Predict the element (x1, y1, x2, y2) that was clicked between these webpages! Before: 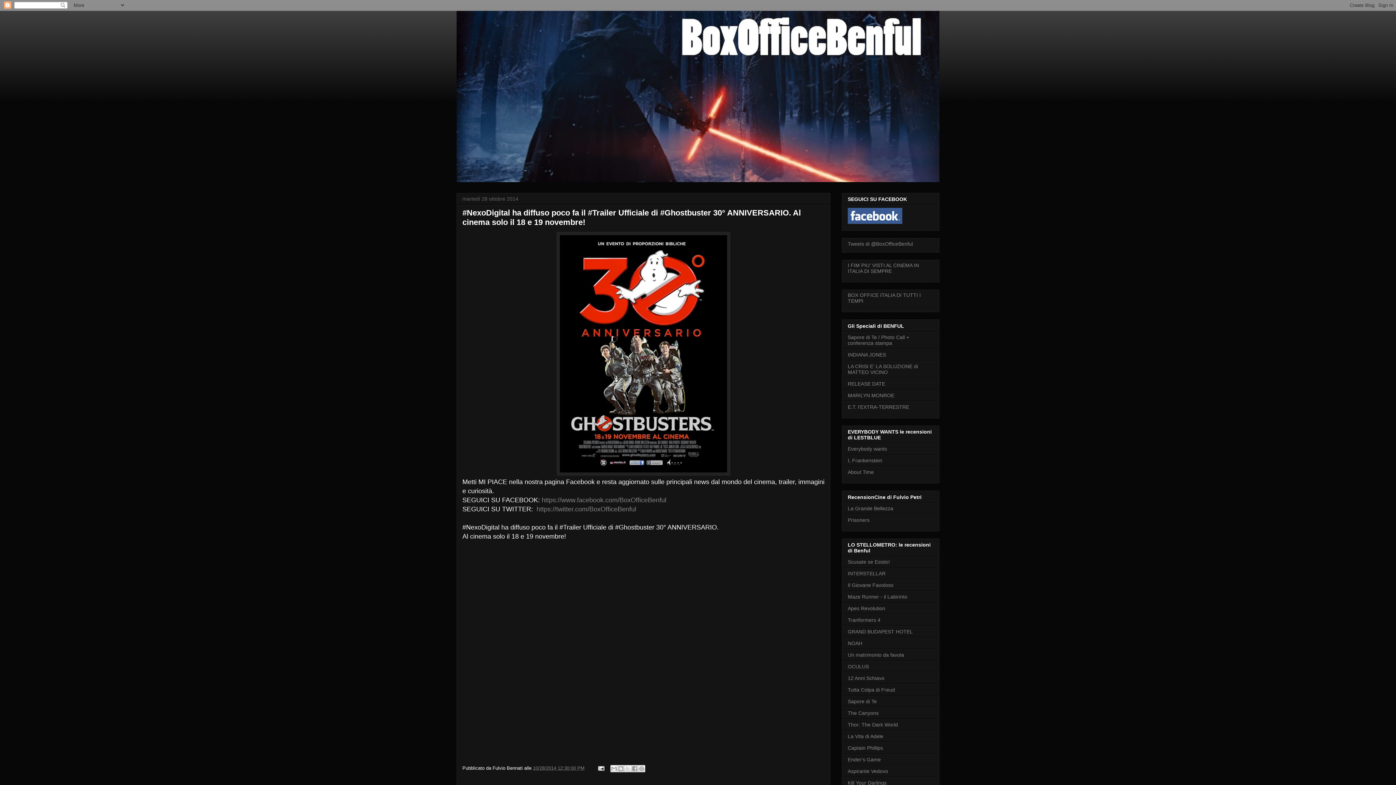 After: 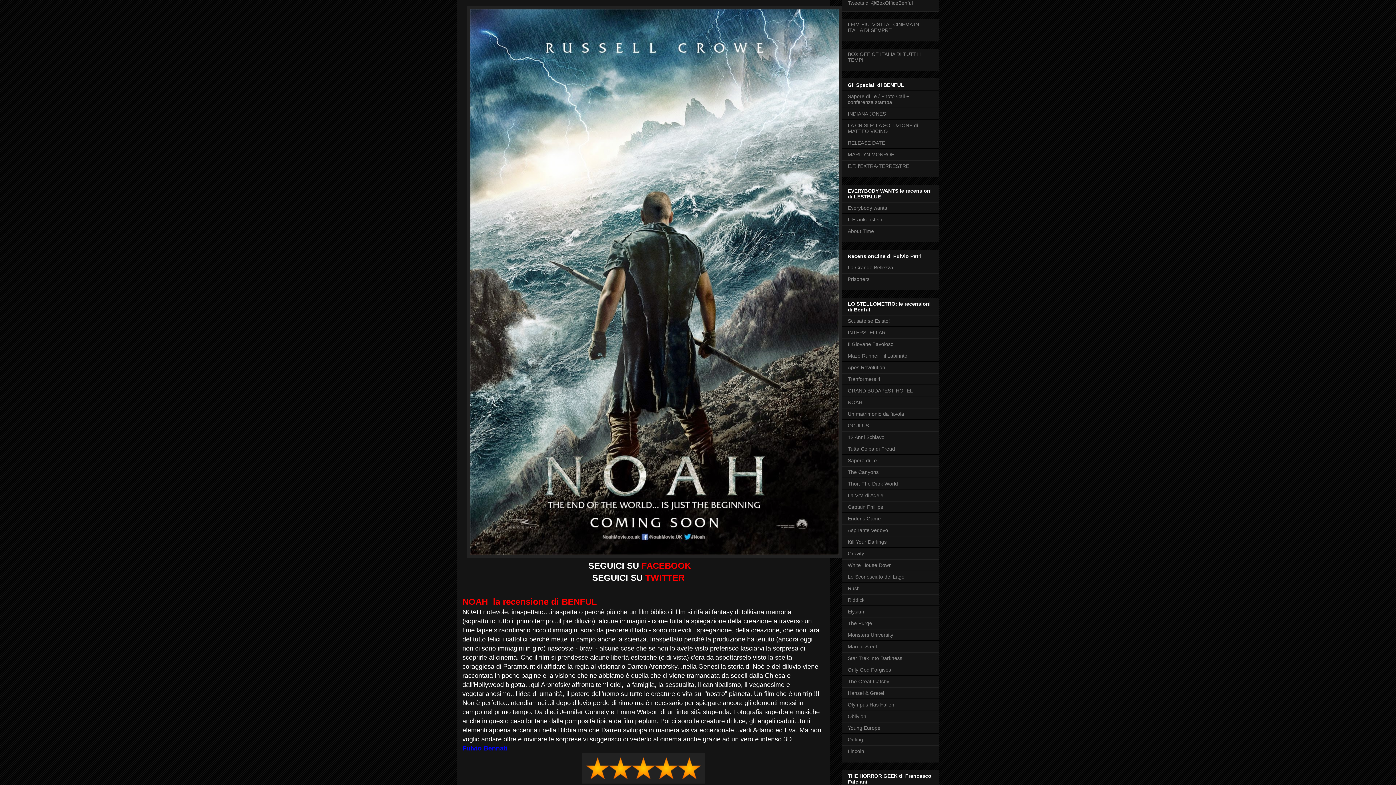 Action: label: NOAH bbox: (848, 640, 862, 646)